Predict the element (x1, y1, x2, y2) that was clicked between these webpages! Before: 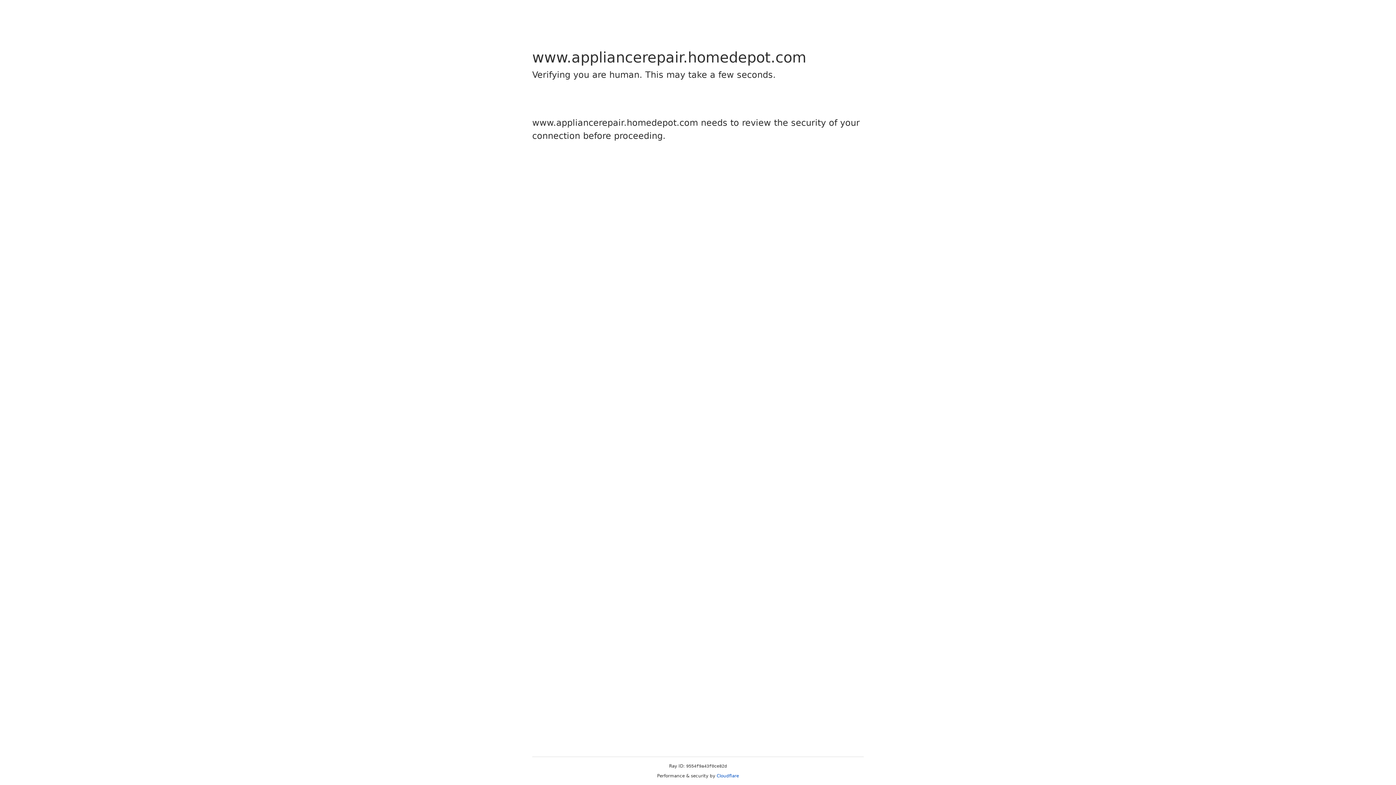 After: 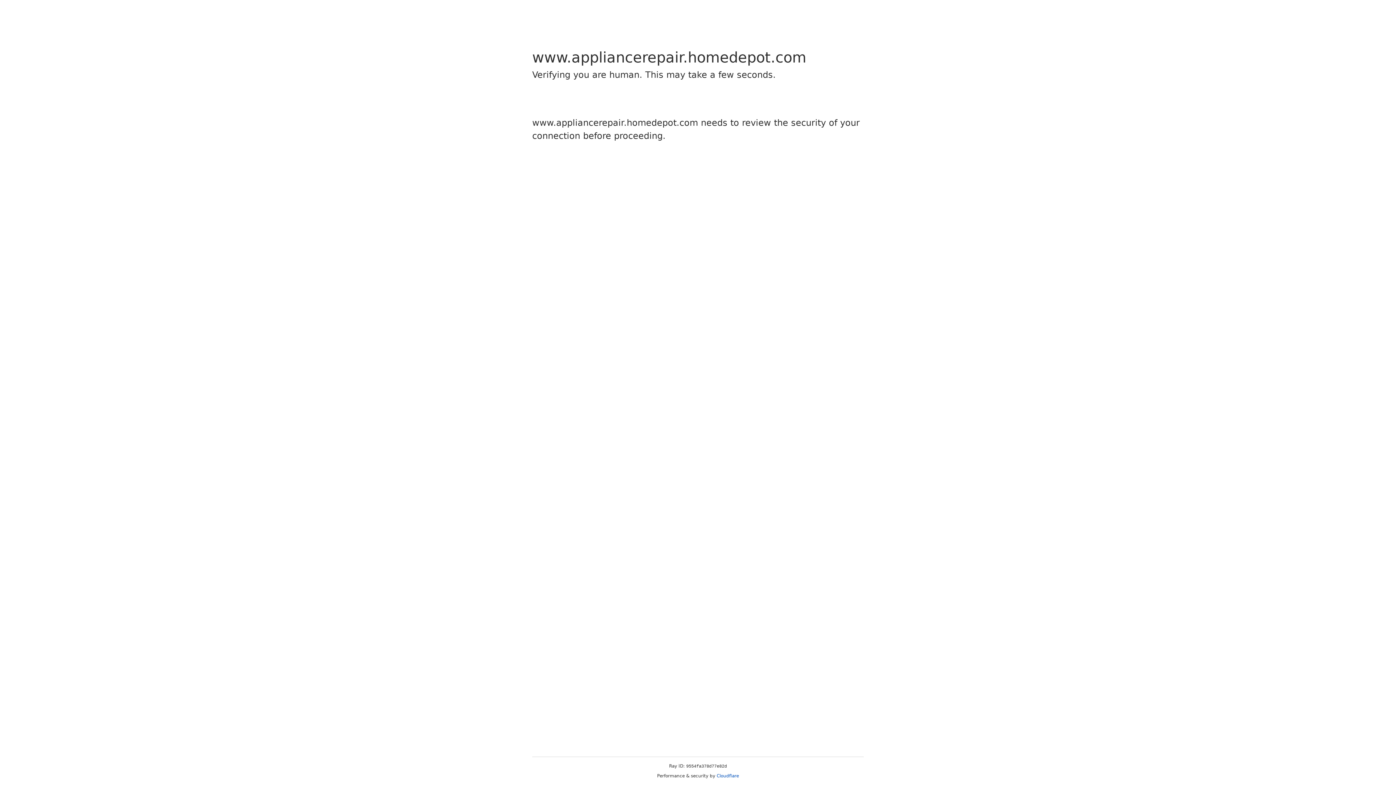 Action: bbox: (716, 773, 739, 778) label: Cloudflare